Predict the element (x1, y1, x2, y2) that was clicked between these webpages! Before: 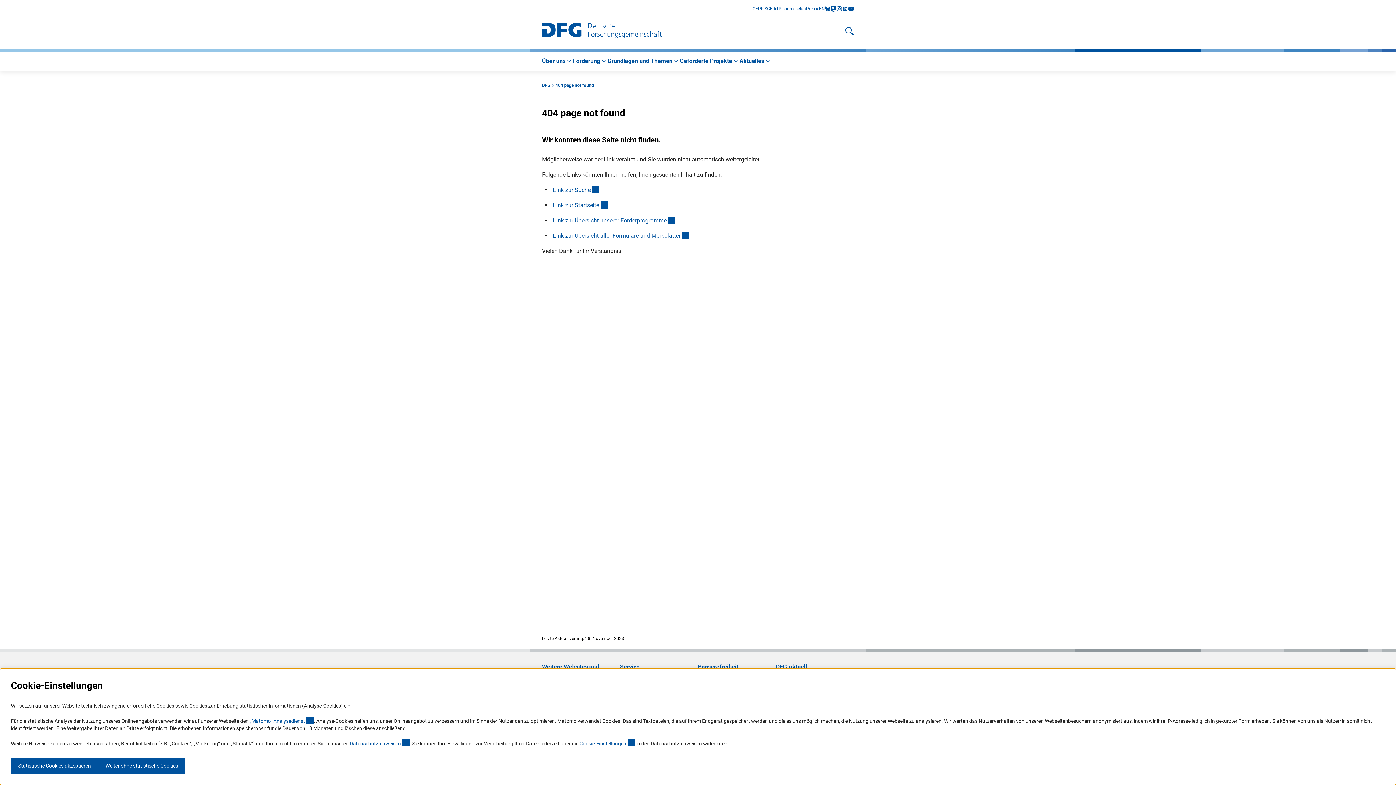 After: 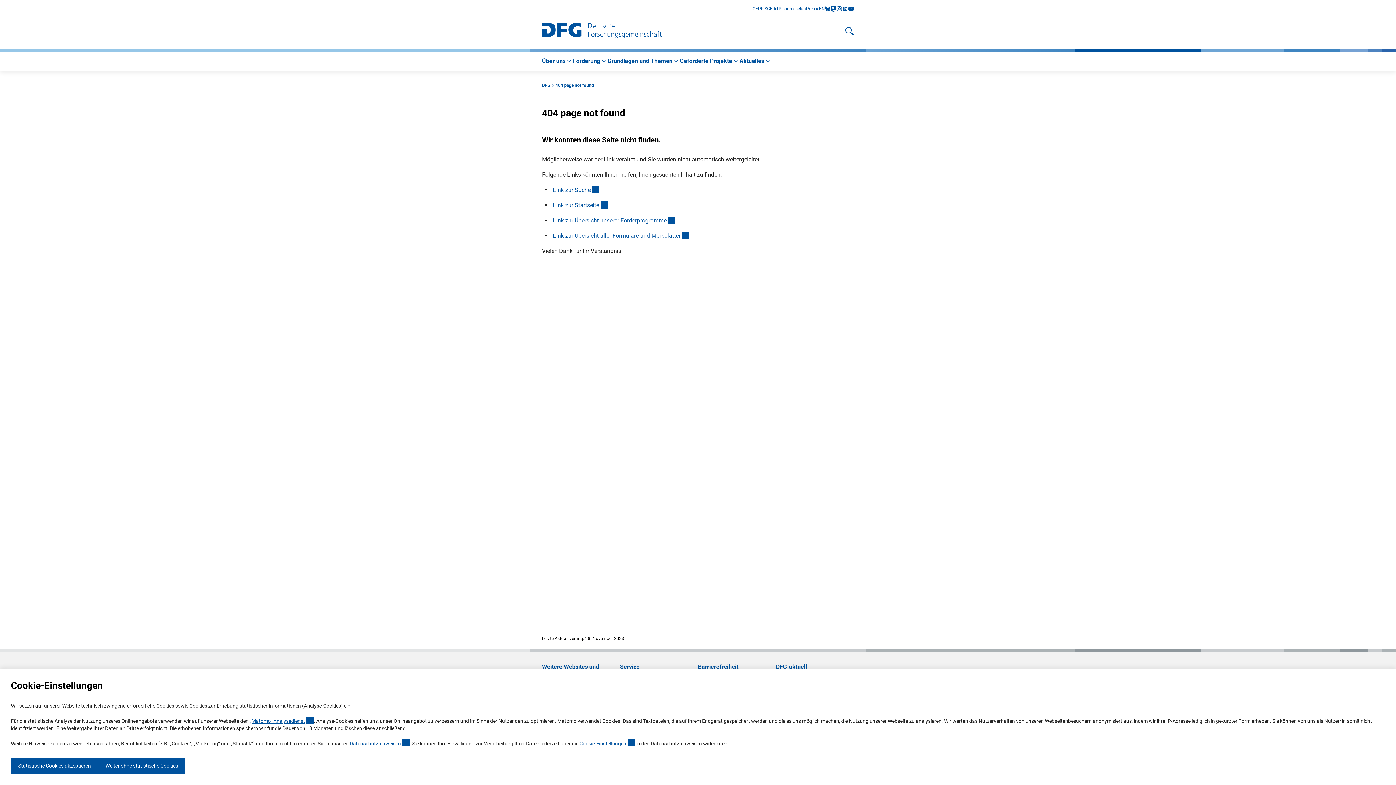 Action: bbox: (249, 718, 313, 724) label: „Matomo“ Analysedienst
(externer Link)